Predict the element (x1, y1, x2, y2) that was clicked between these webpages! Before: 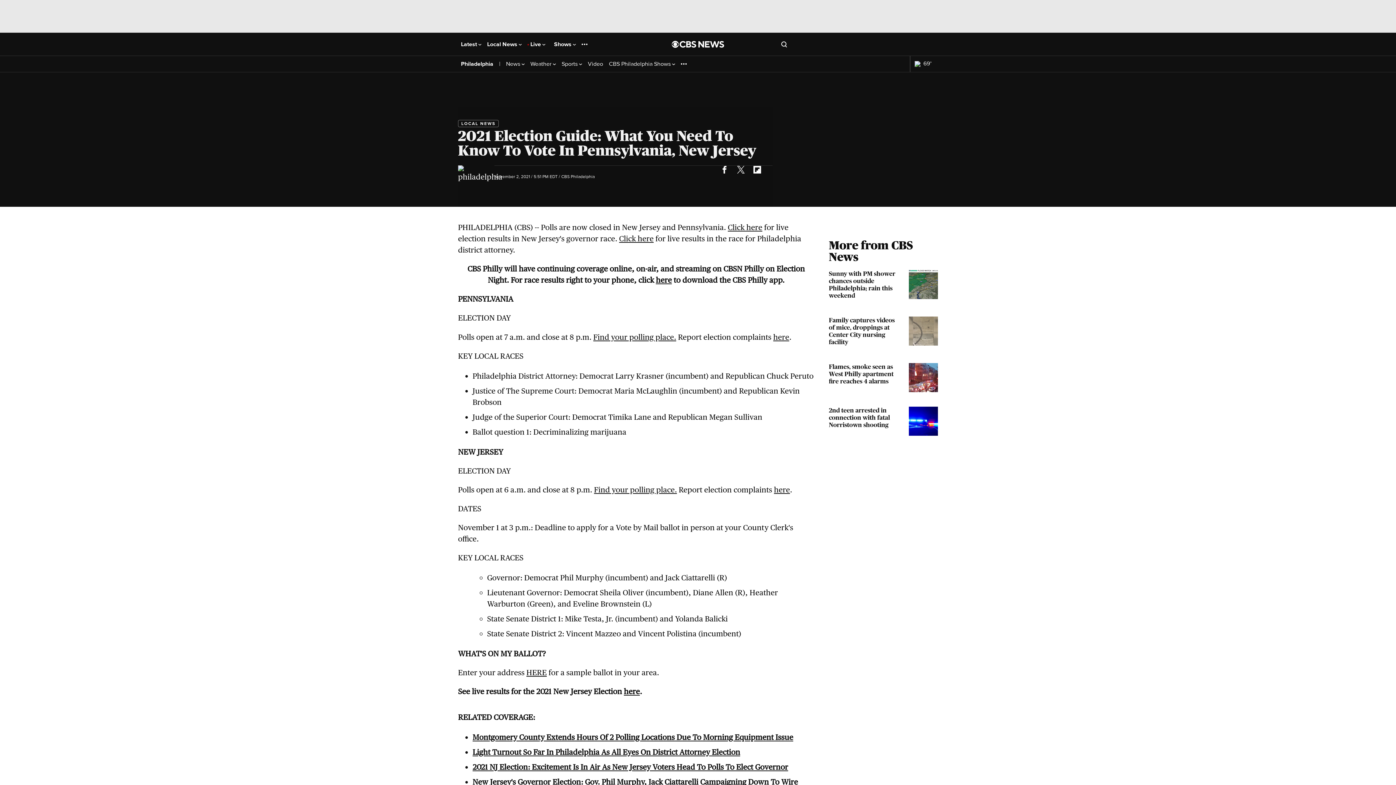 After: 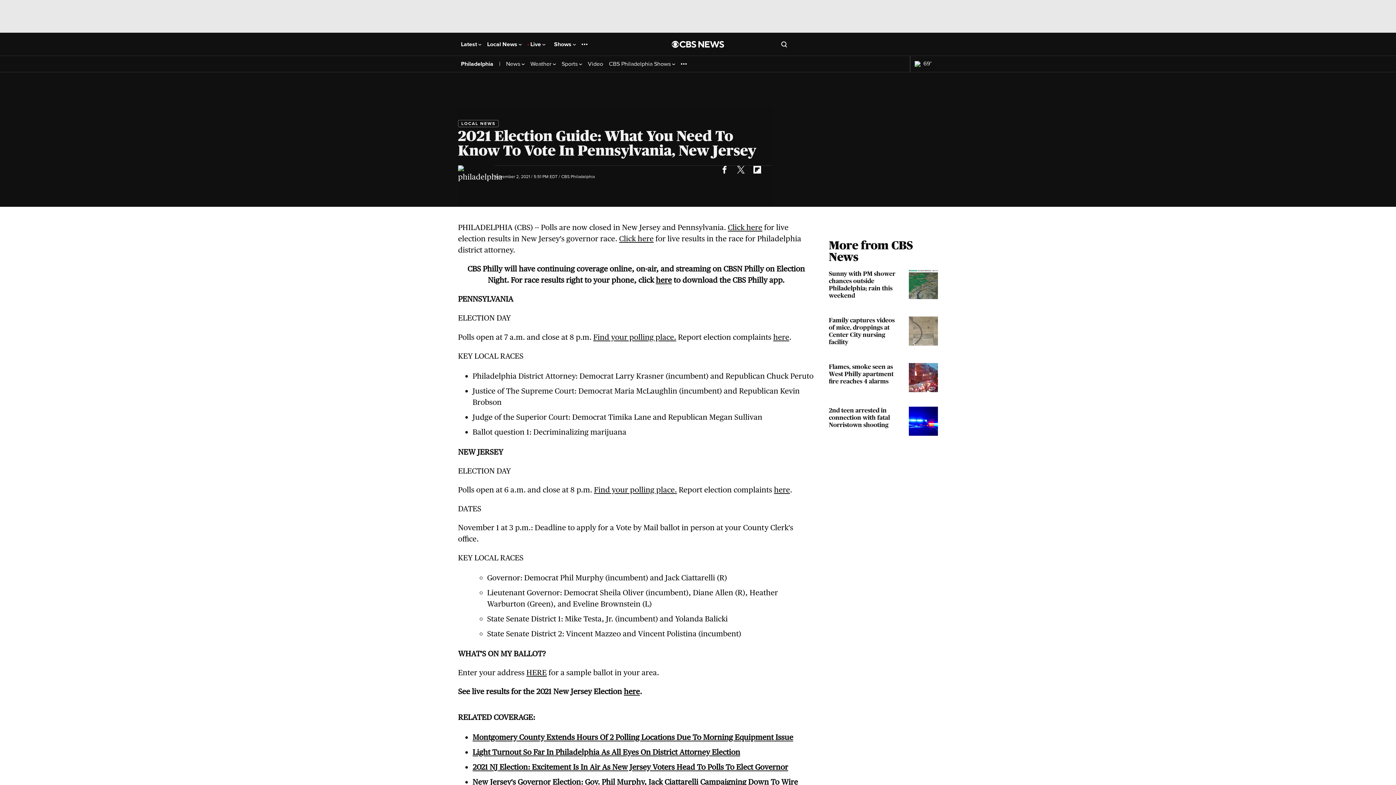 Action: bbox: (624, 687, 640, 696) label: here